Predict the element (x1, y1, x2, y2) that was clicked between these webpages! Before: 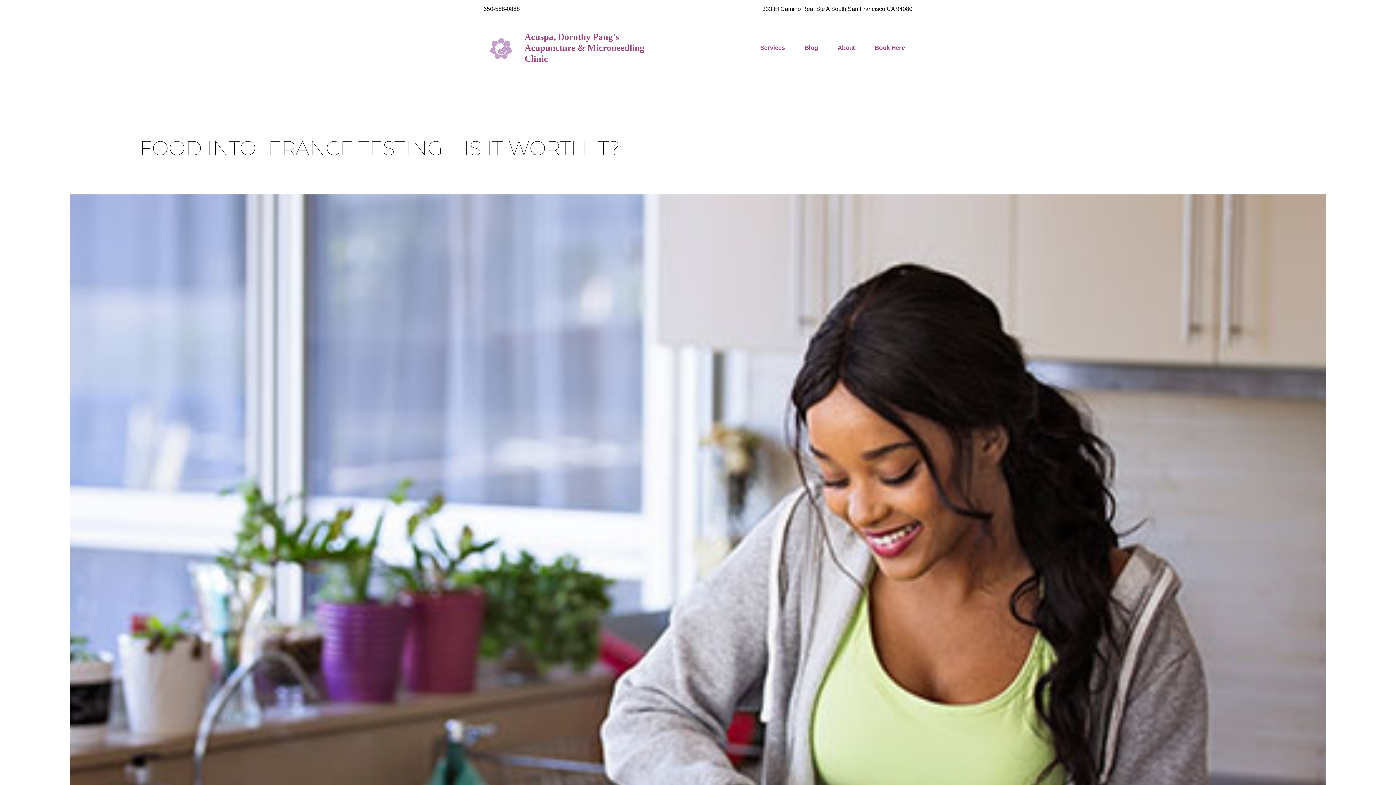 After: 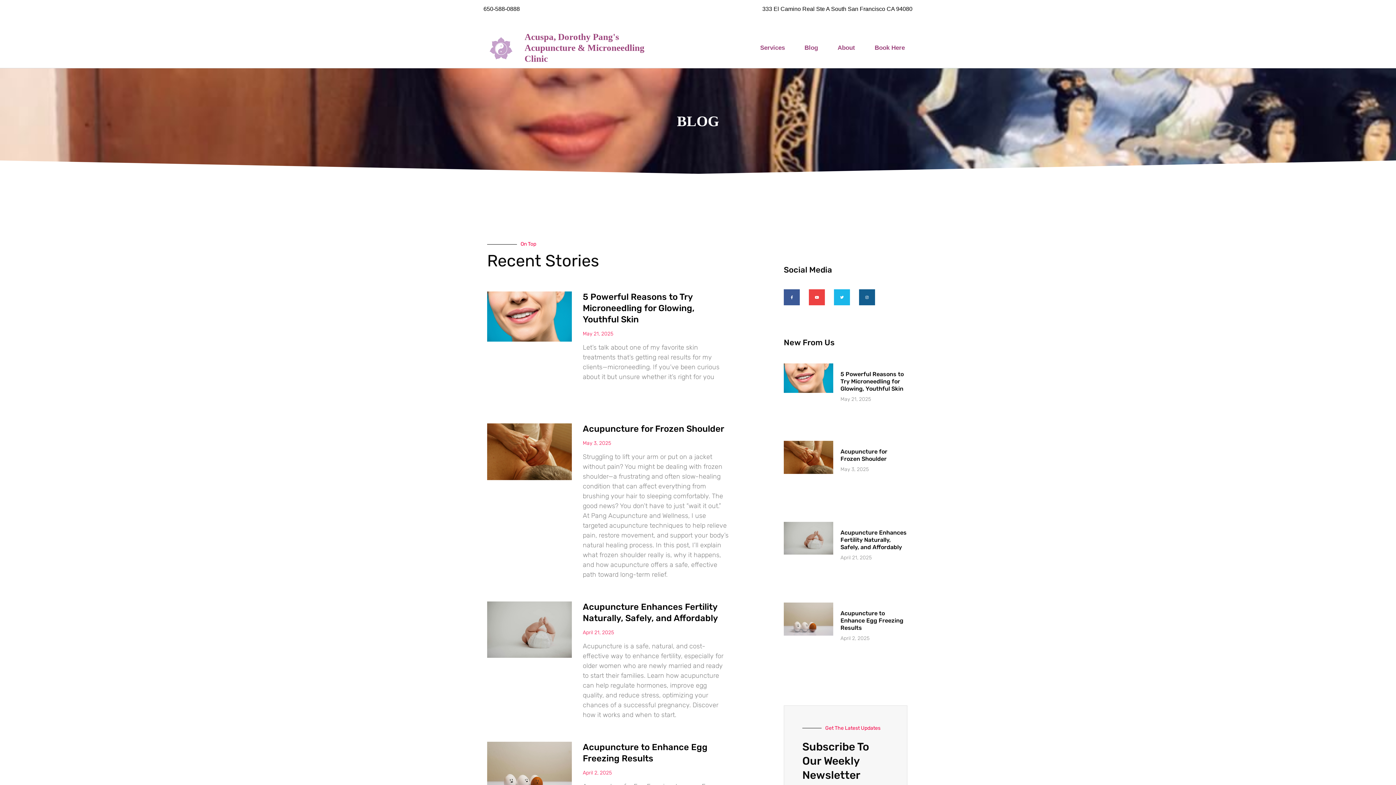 Action: label: Blog bbox: (794, 39, 827, 56)